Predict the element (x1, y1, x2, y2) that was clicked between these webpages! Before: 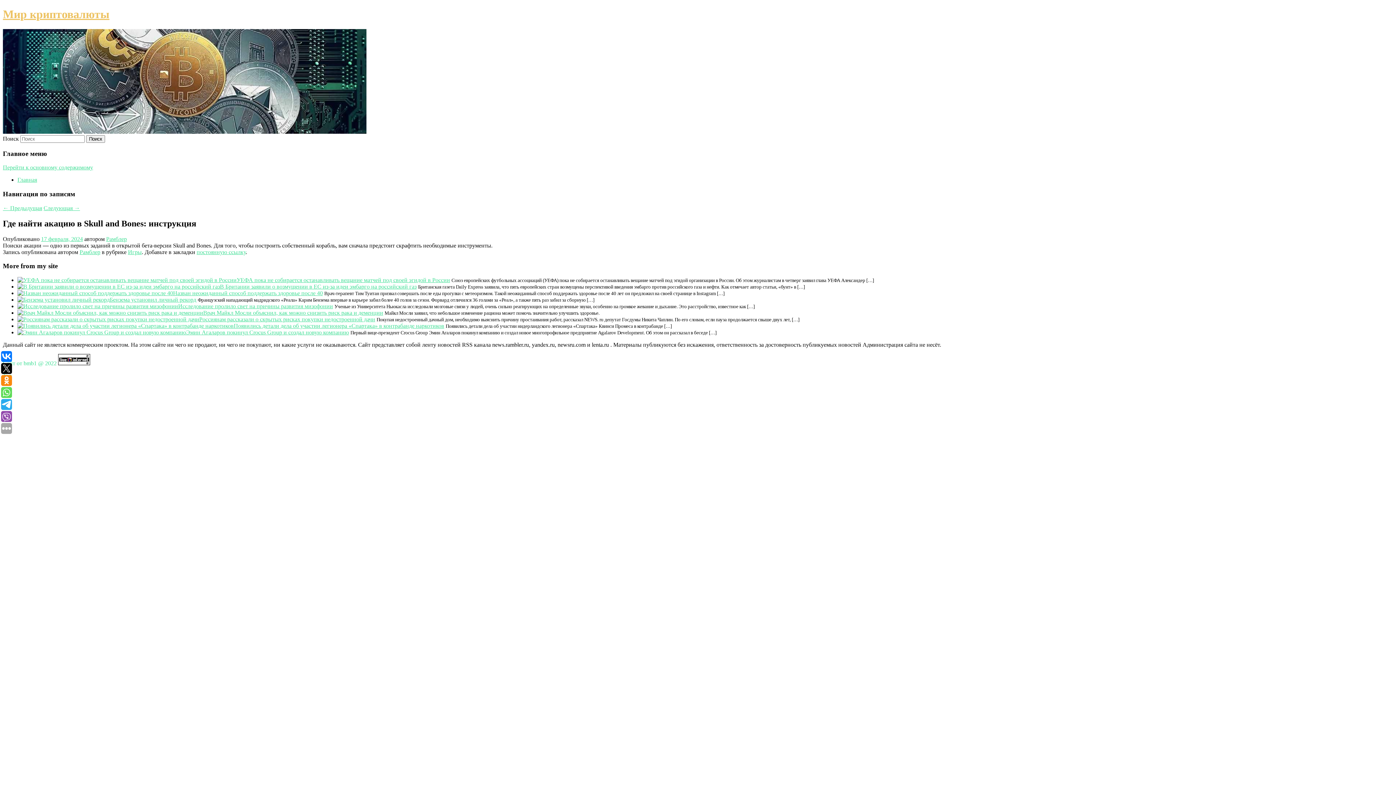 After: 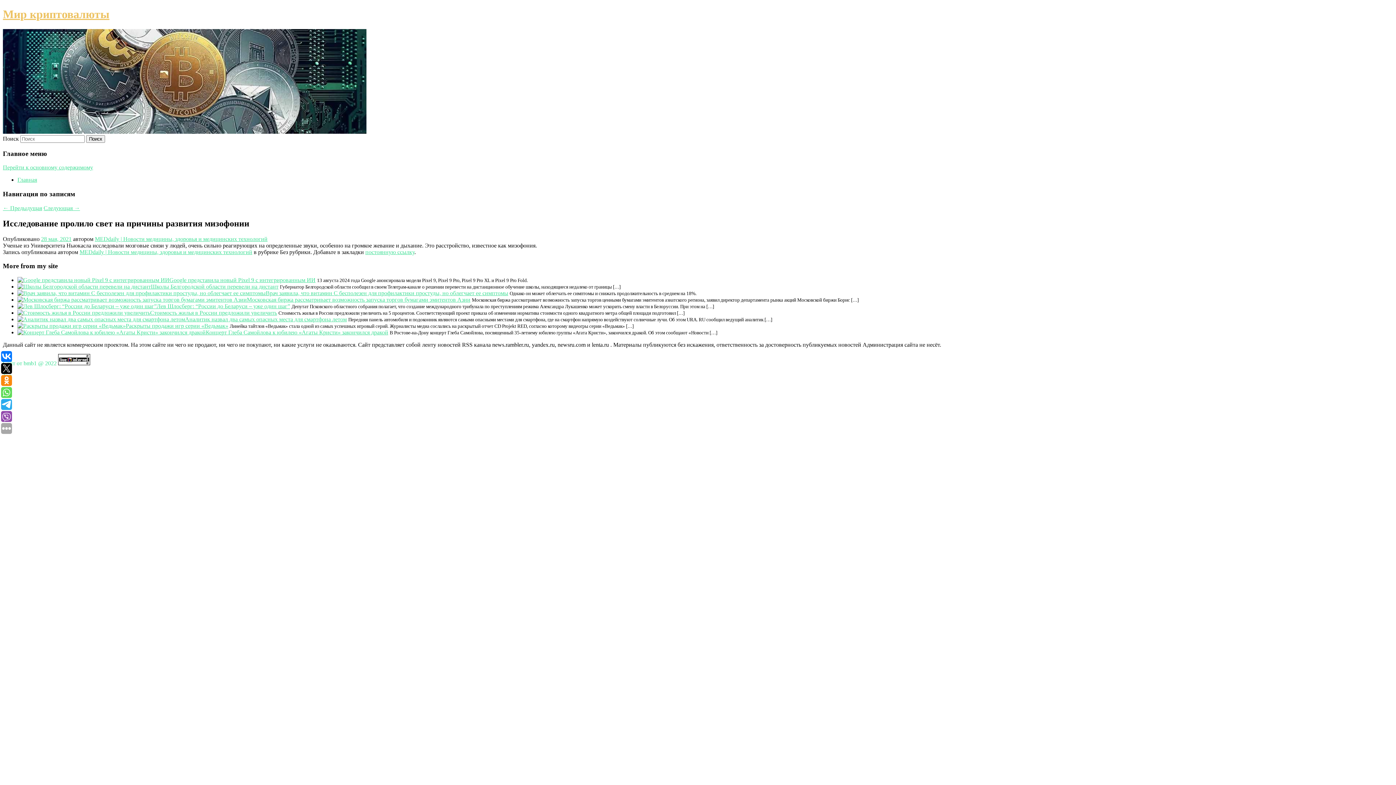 Action: label: Исследование пролило свет на причины развития мизофонии bbox: (178, 303, 333, 309)